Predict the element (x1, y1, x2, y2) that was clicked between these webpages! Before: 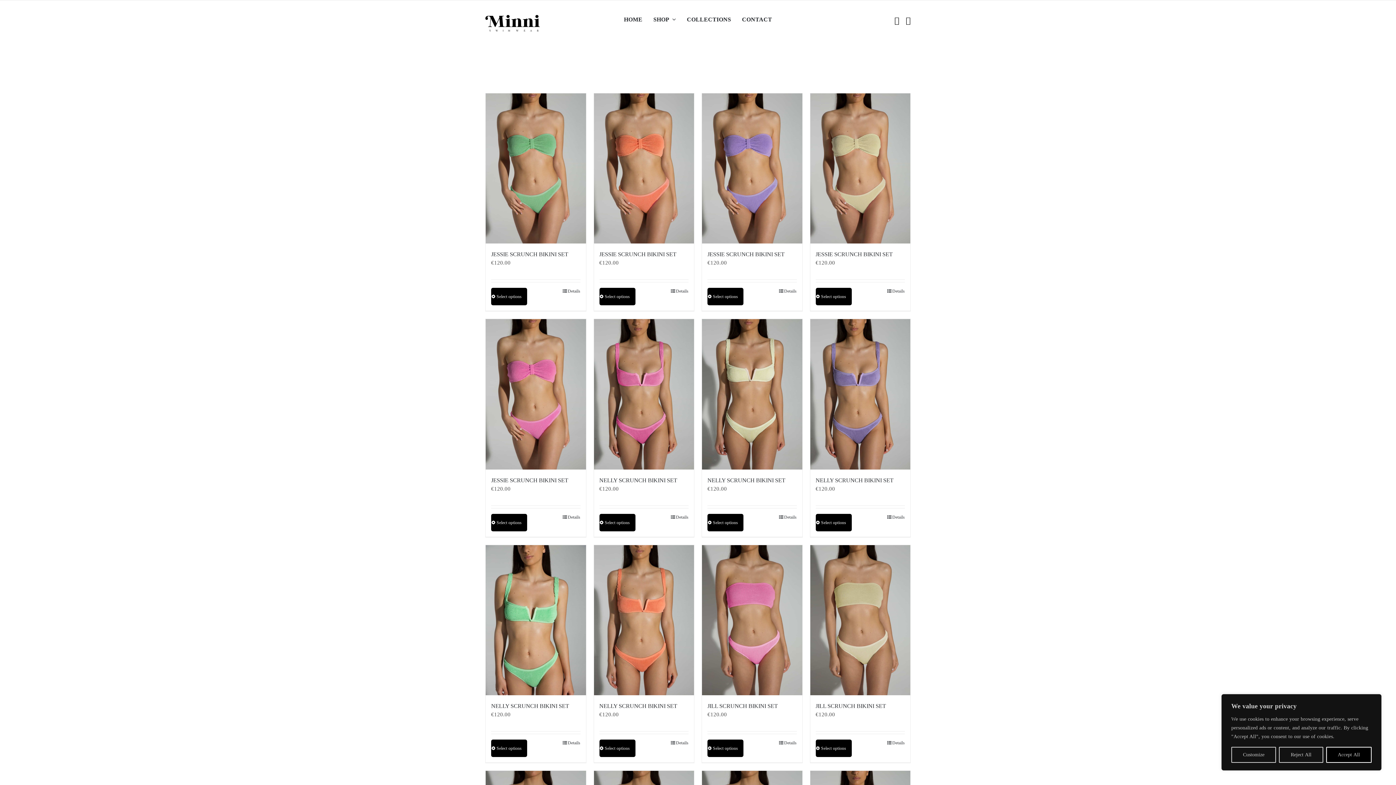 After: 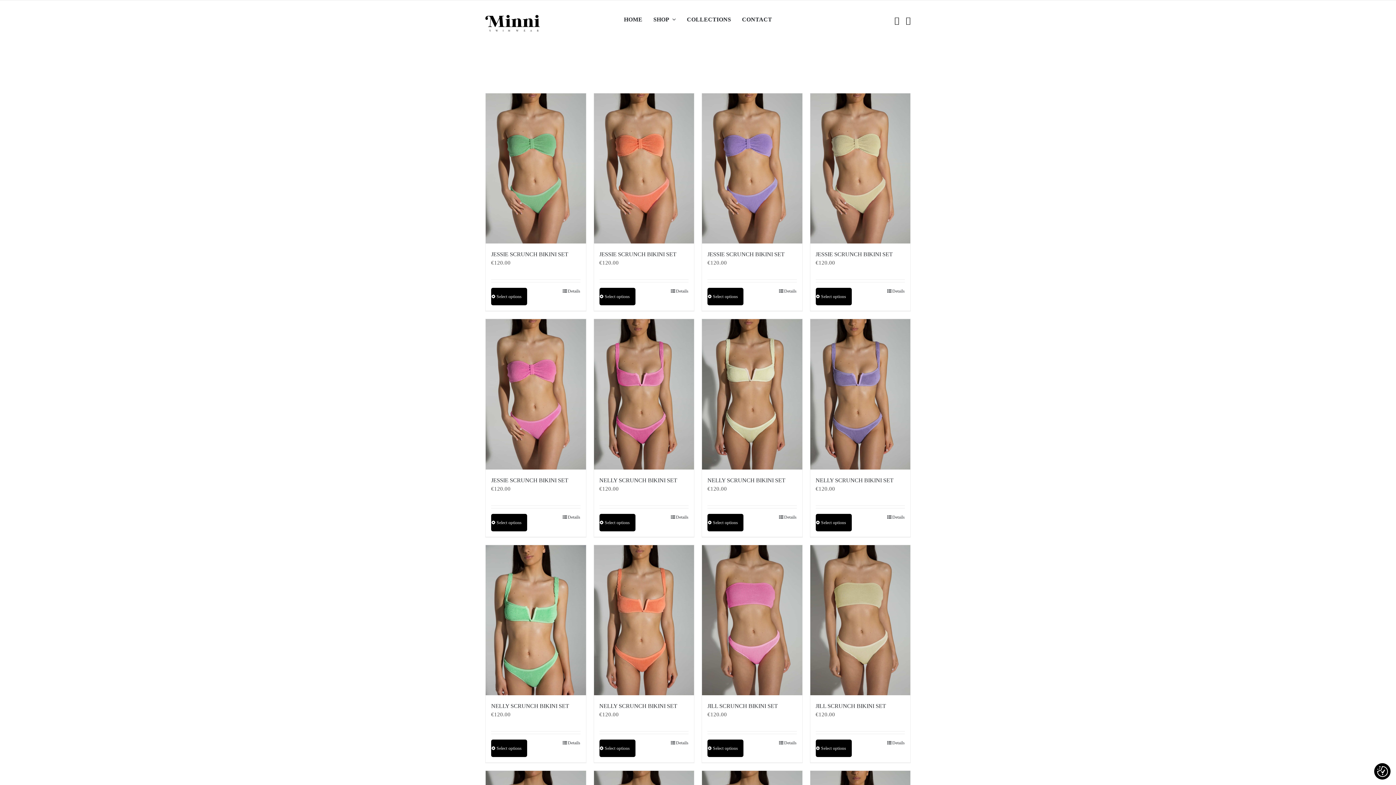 Action: bbox: (1326, 747, 1371, 763) label: Accept All